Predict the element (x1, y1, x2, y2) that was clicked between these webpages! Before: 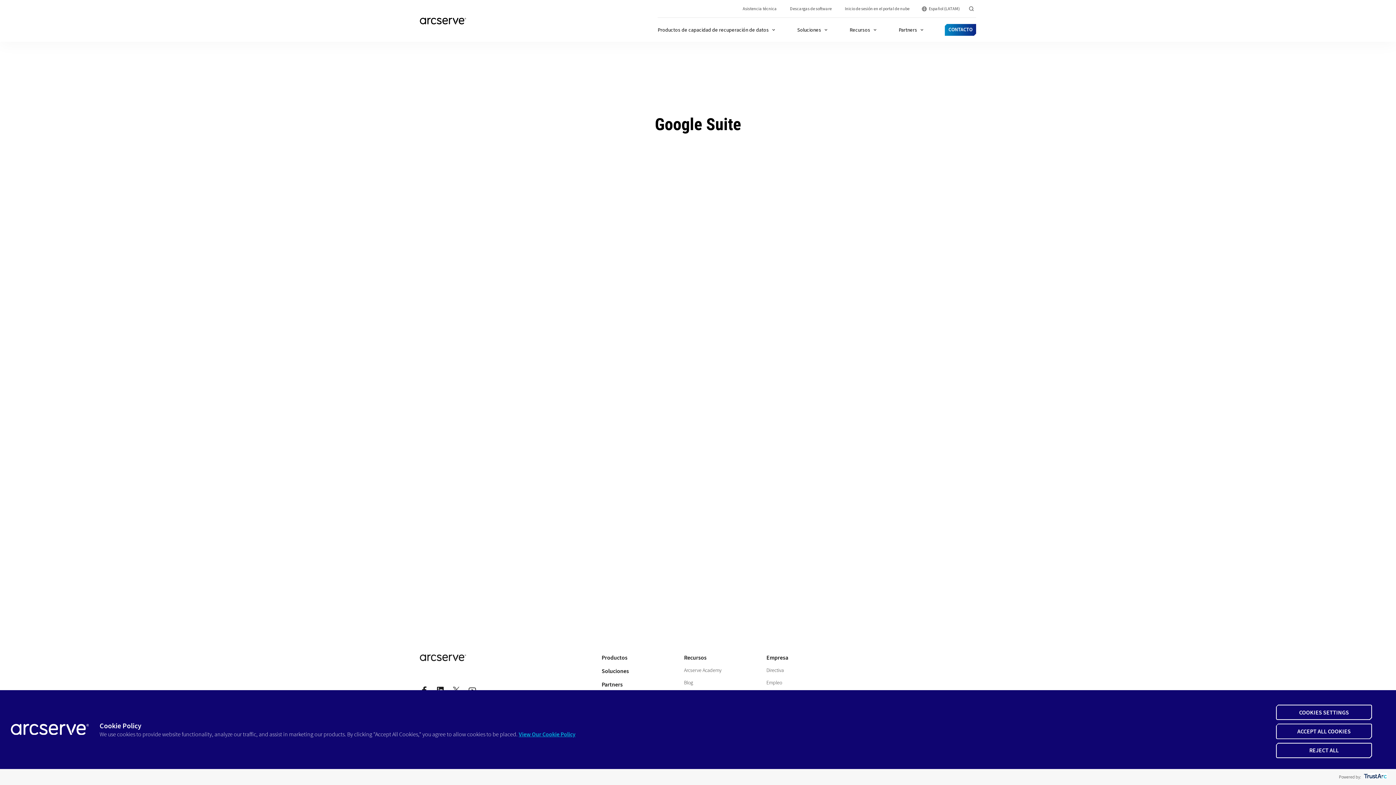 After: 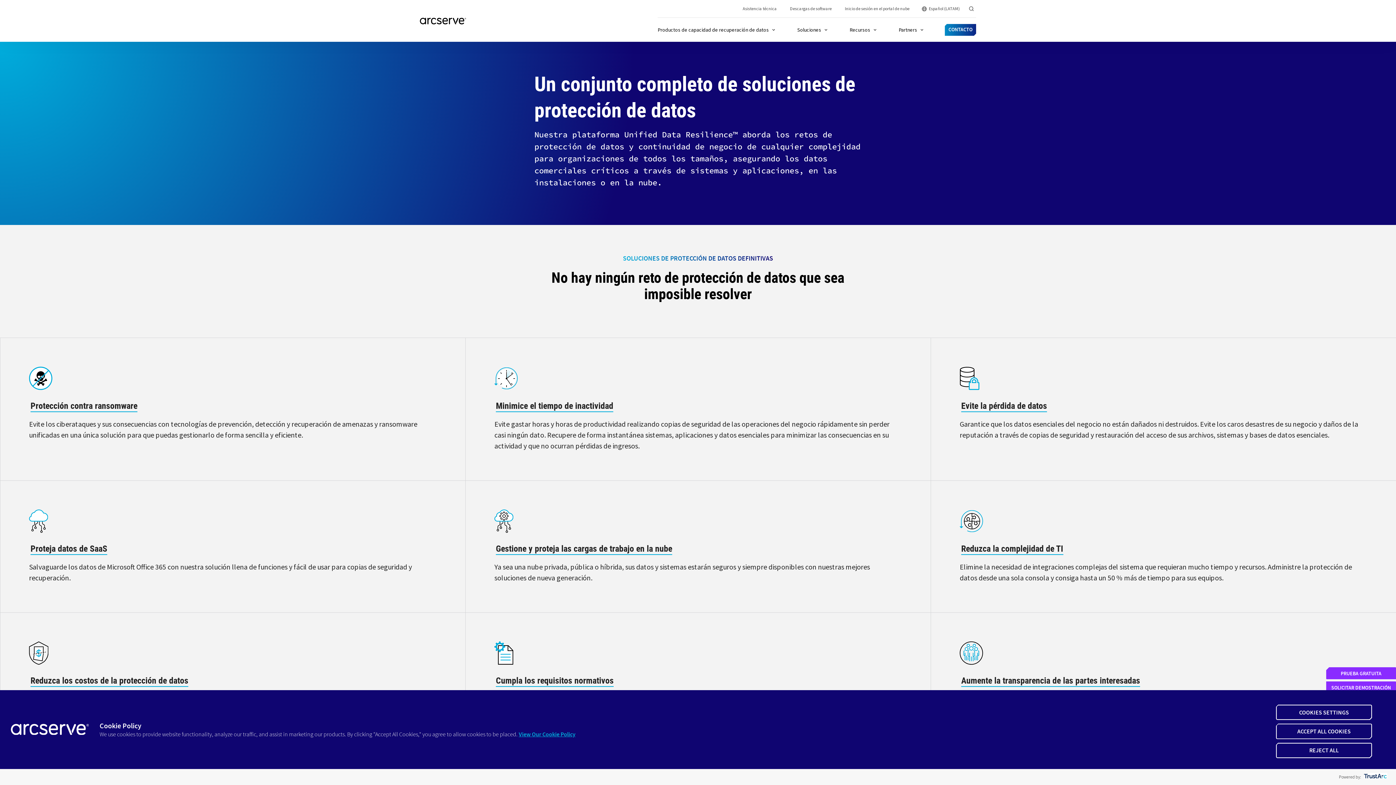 Action: bbox: (601, 667, 629, 675) label: Soluciones